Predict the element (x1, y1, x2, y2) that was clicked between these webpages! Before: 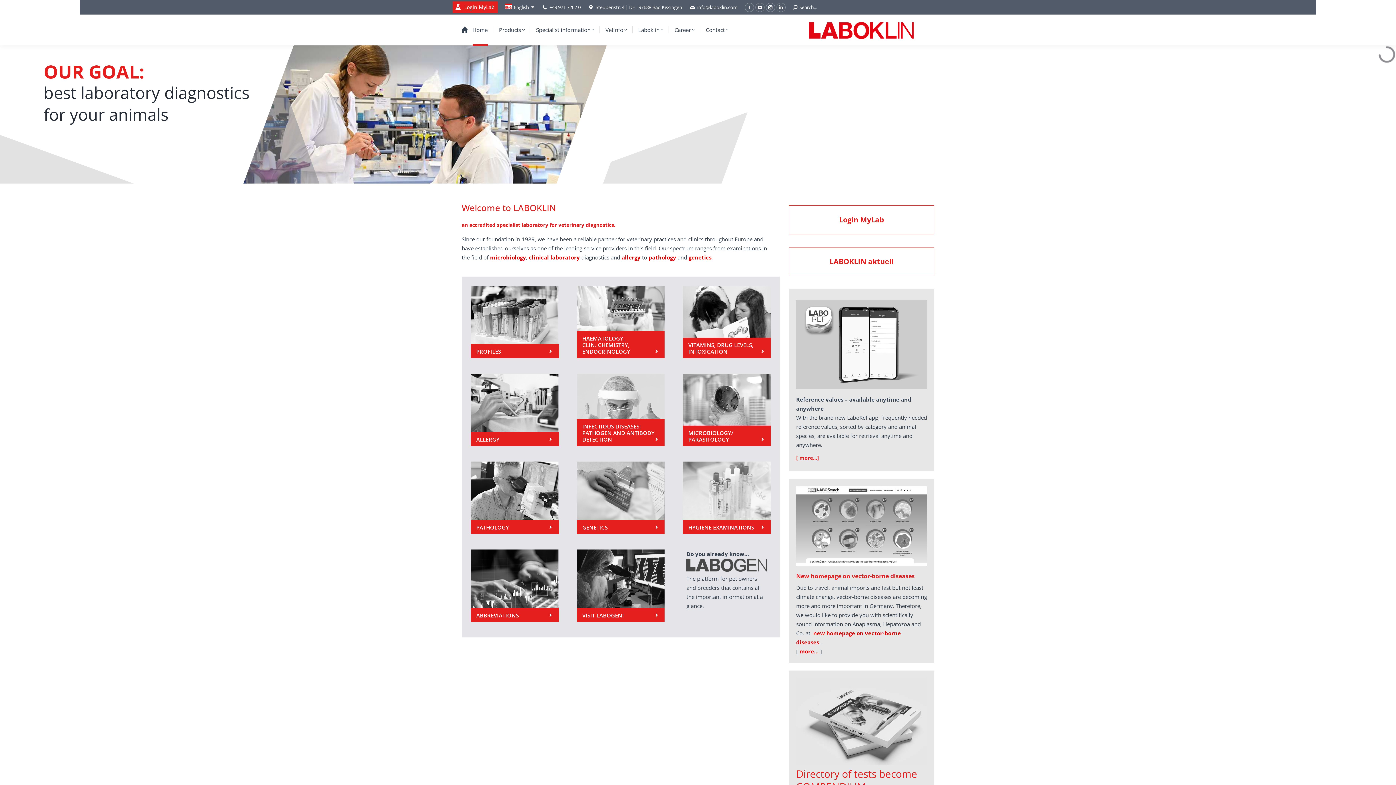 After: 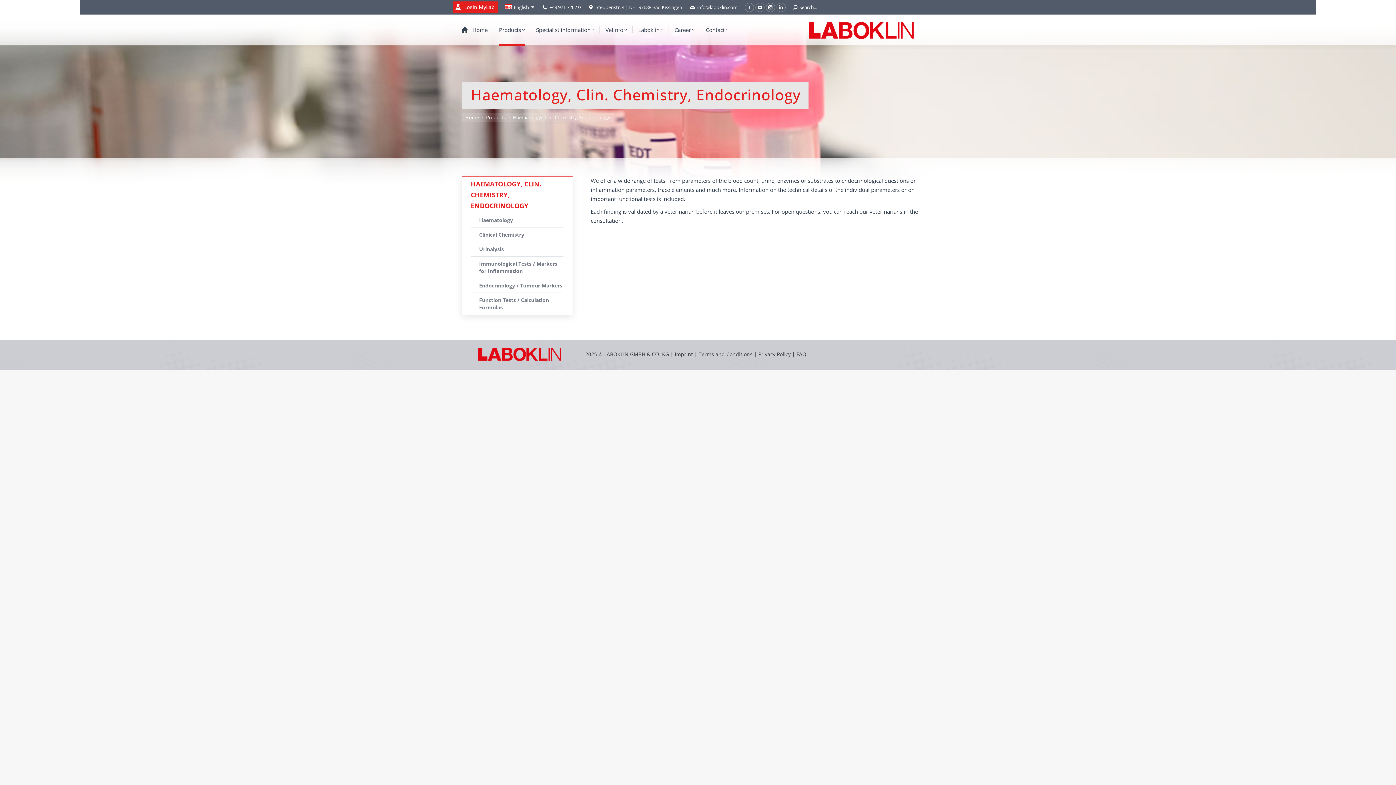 Action: bbox: (576, 285, 664, 358)